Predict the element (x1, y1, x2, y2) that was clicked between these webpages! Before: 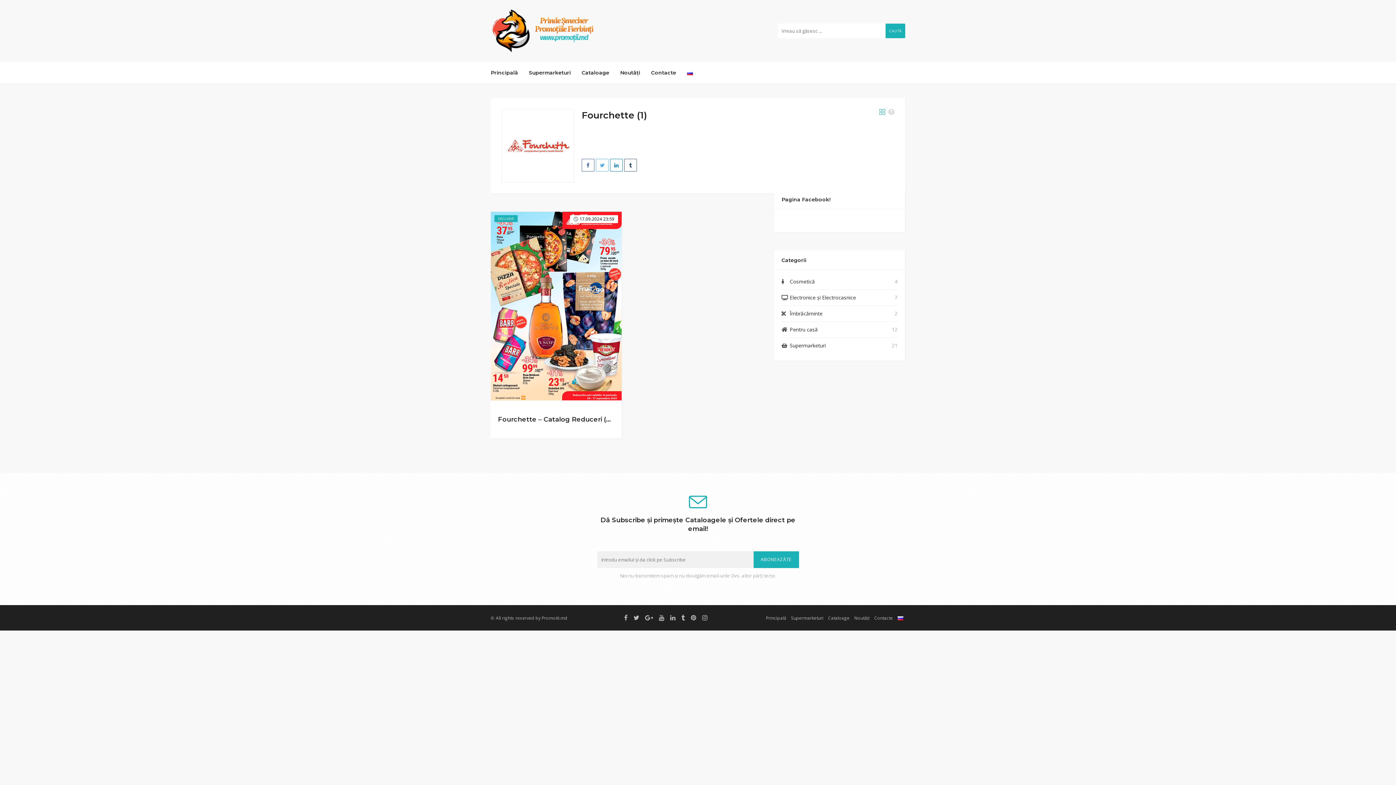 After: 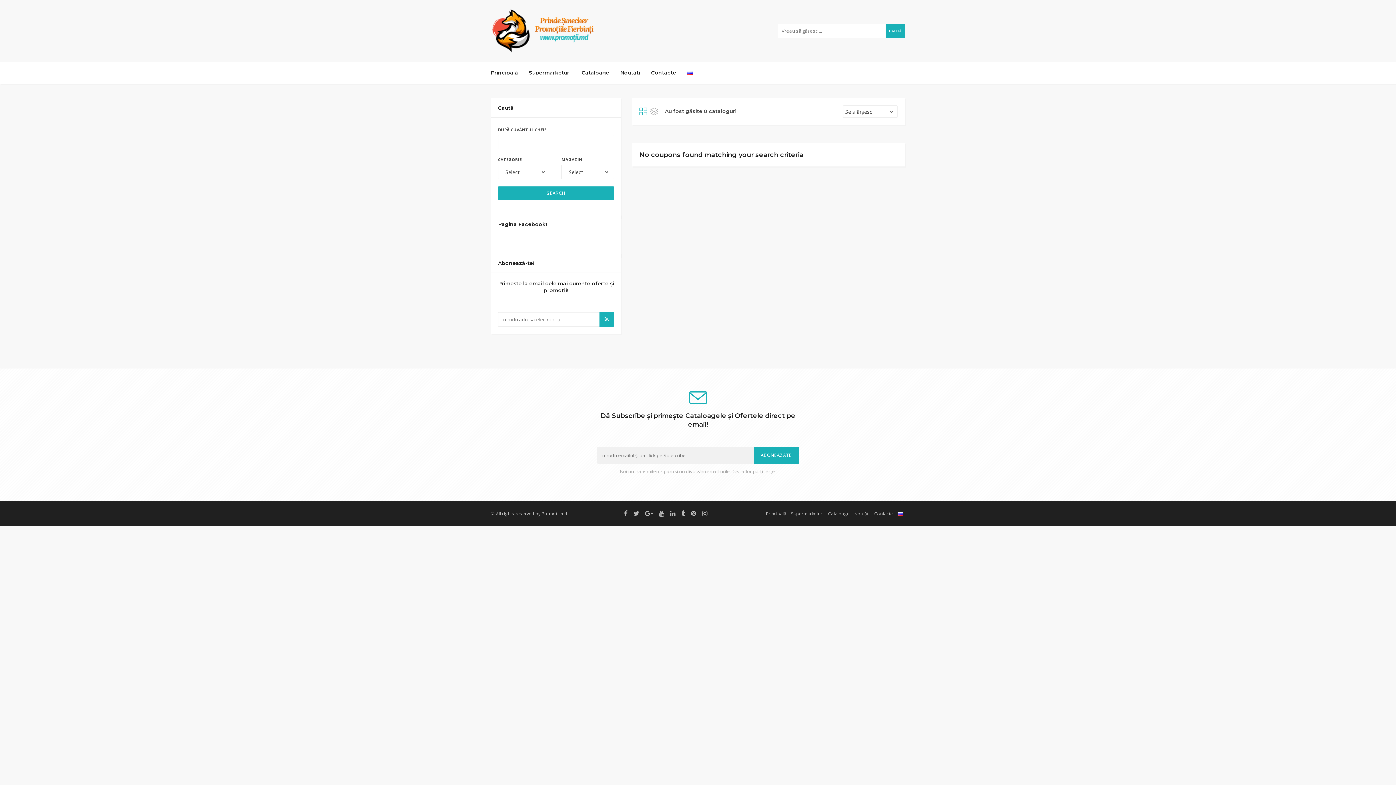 Action: bbox: (885, 23, 905, 38) label: CAUTĂ